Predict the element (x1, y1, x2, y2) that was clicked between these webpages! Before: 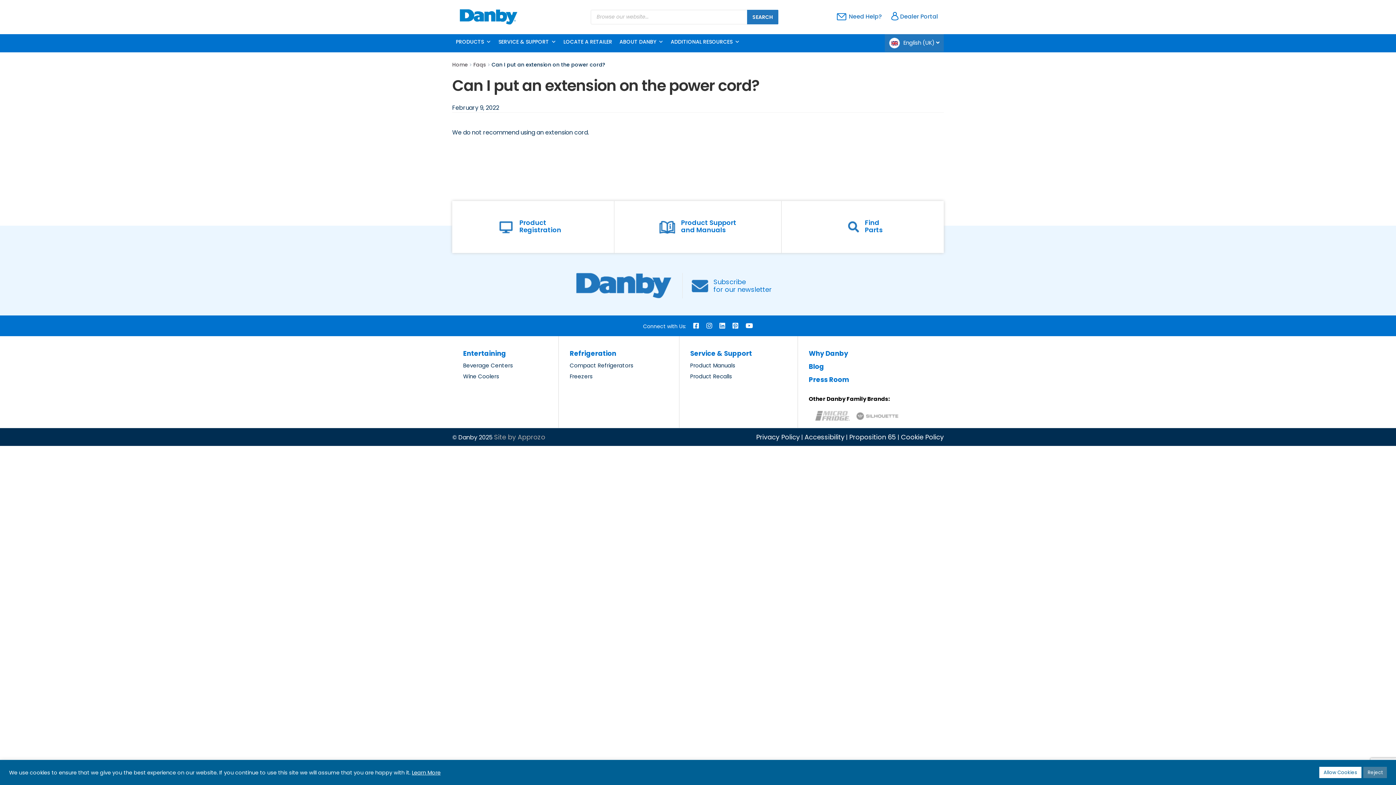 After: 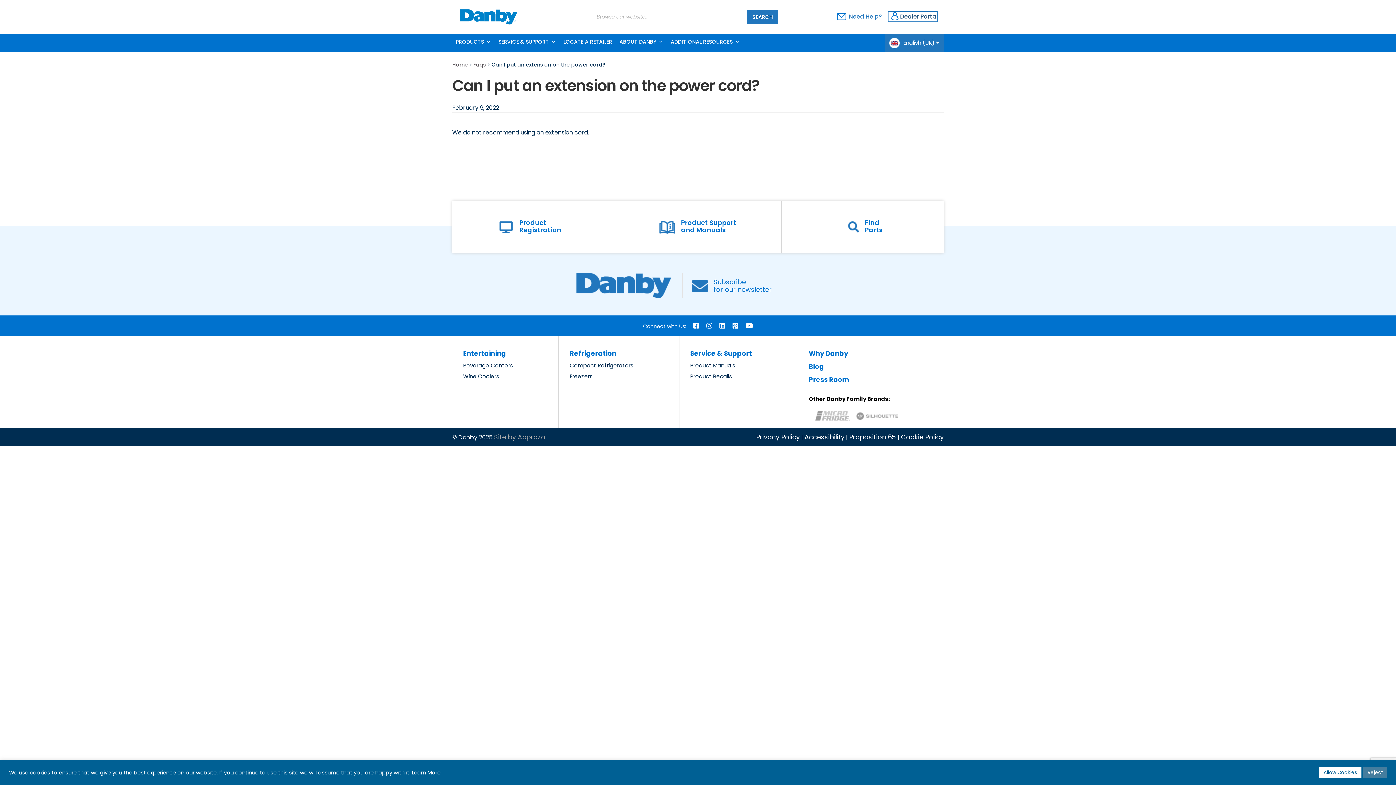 Action: label: Dealer Portal
opens a new window bbox: (887, 10, 938, 22)